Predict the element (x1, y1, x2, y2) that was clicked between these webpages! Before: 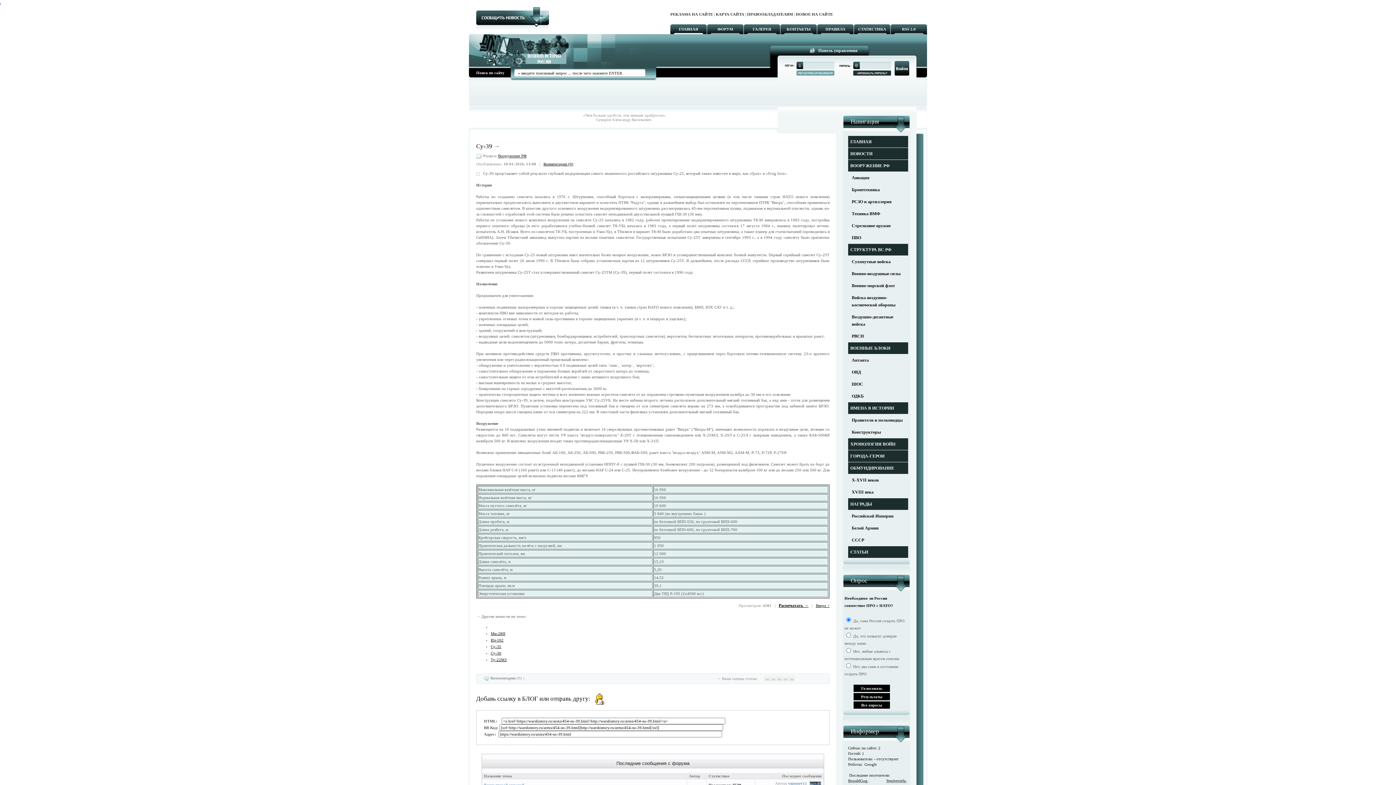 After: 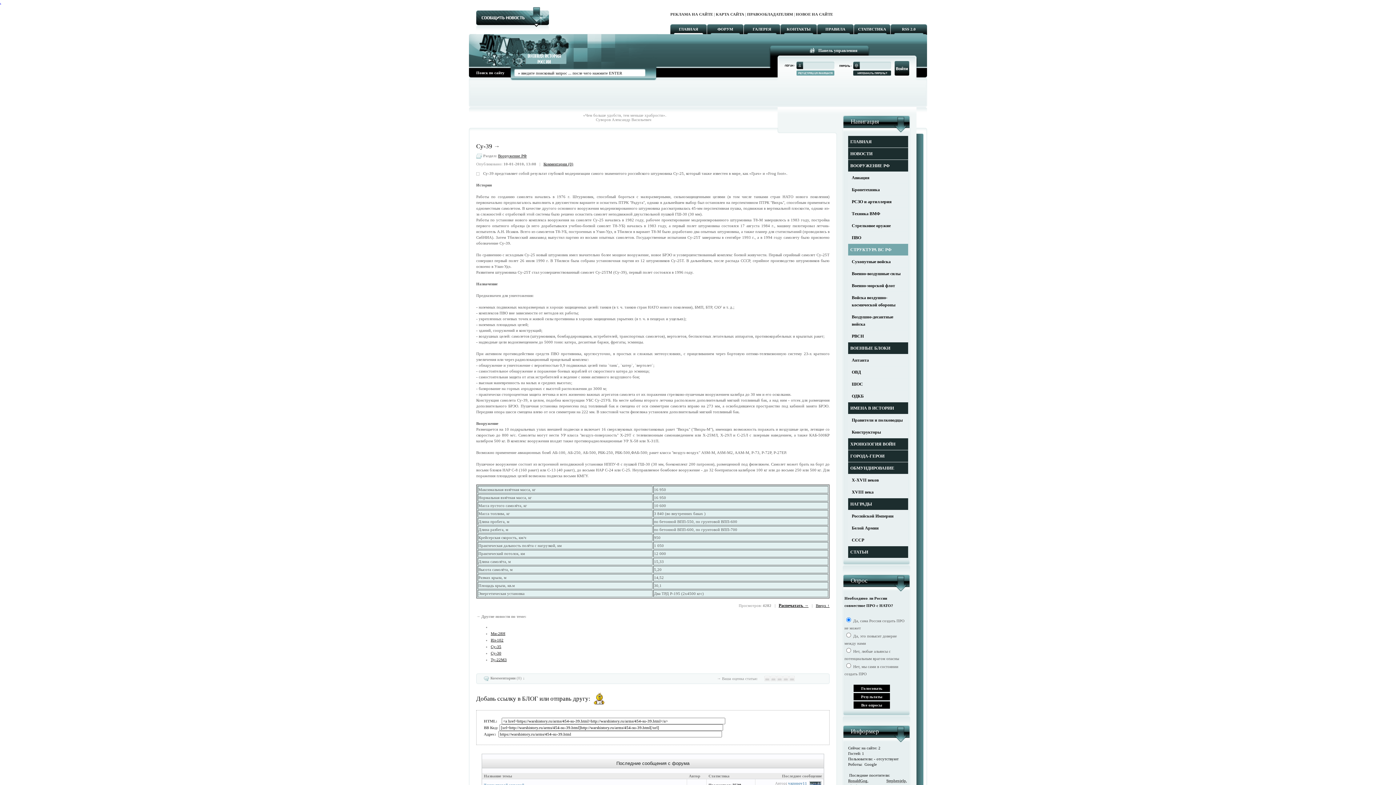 Action: label: СТРУКТУРА ВС РФ bbox: (848, 244, 908, 255)